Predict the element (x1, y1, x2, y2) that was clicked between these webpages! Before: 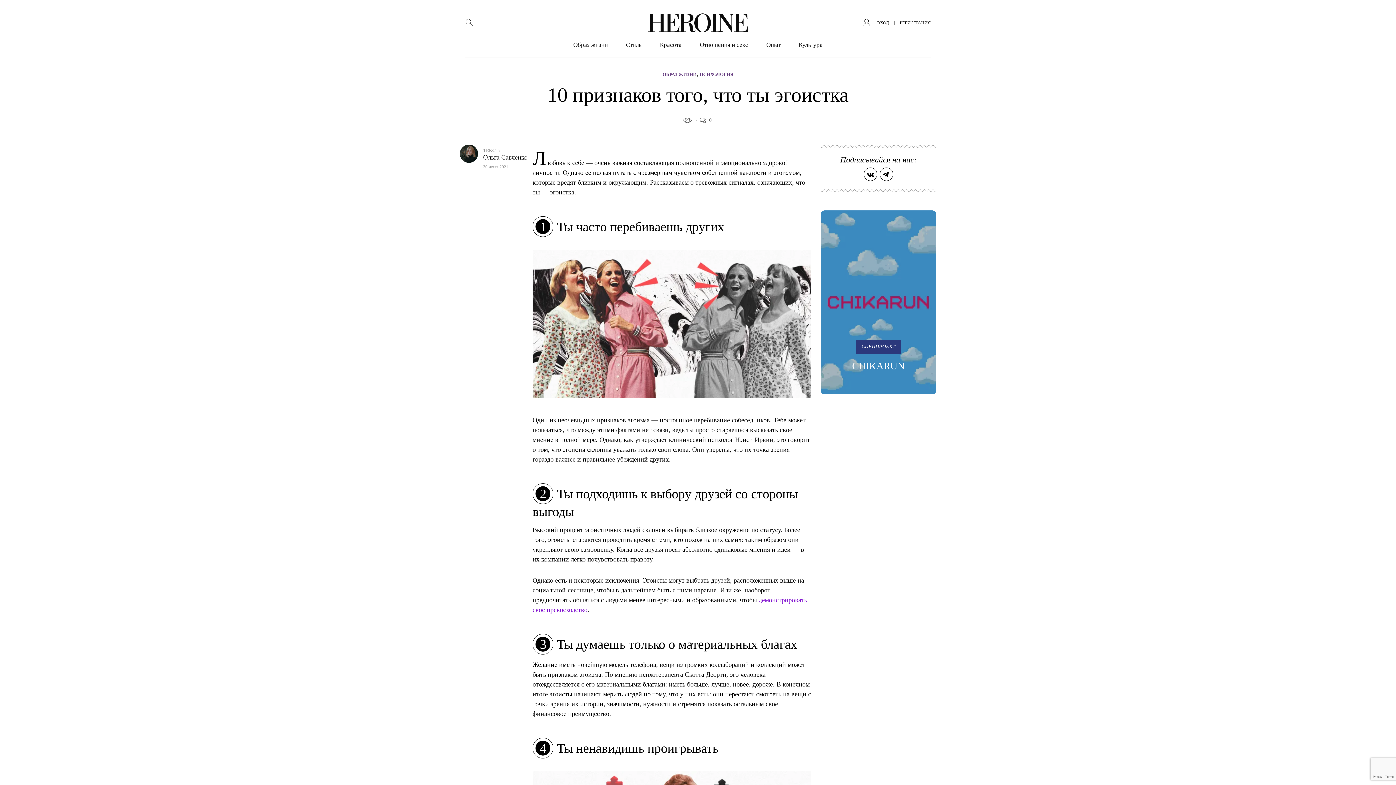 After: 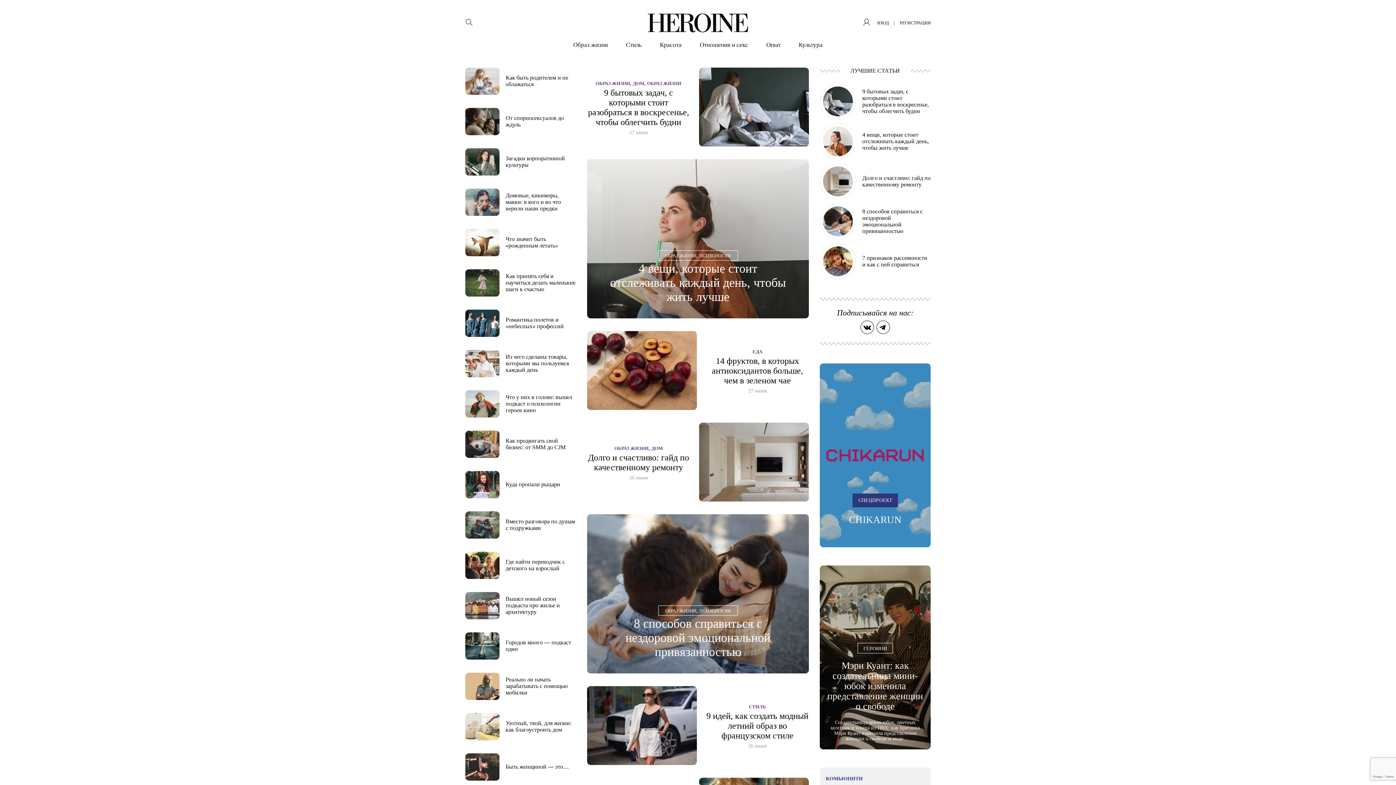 Action: bbox: (648, 13, 748, 32)